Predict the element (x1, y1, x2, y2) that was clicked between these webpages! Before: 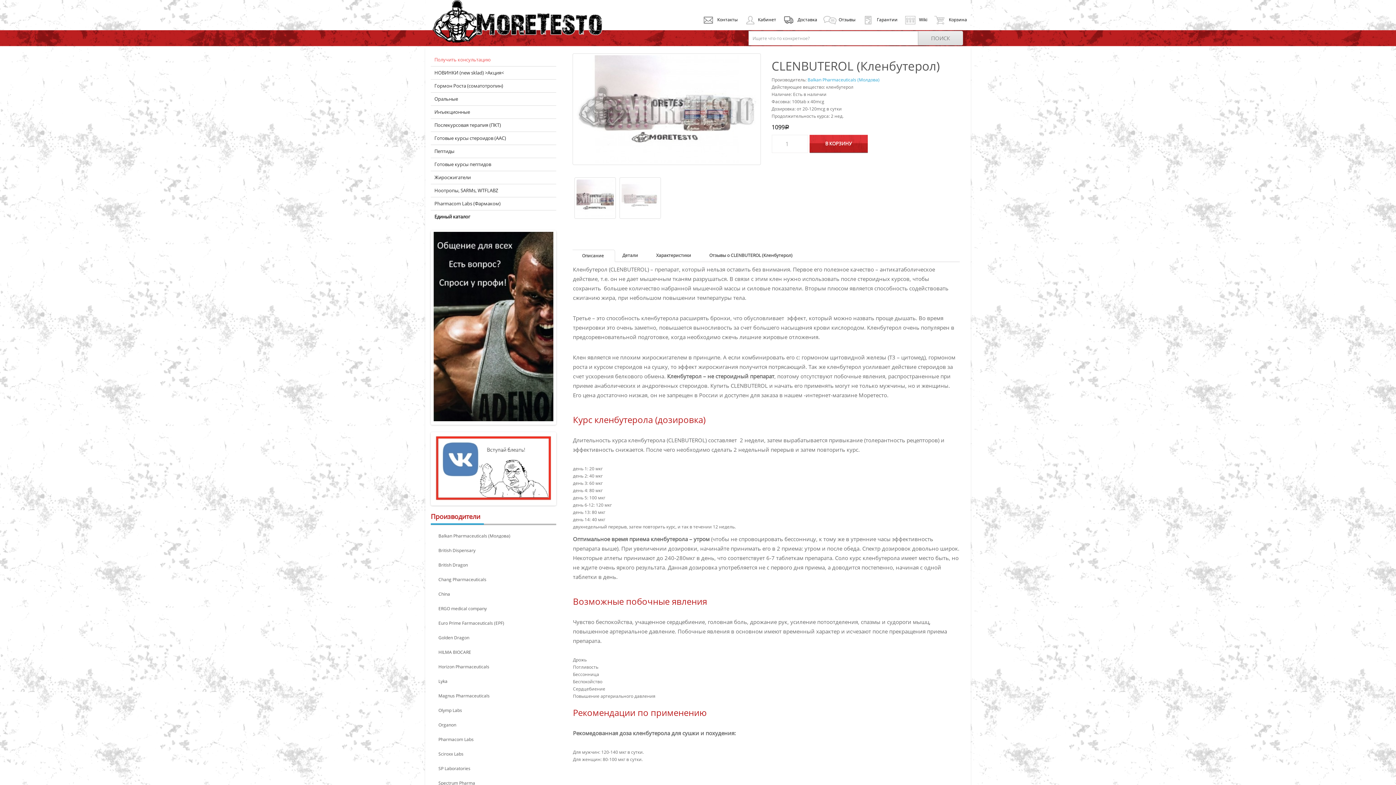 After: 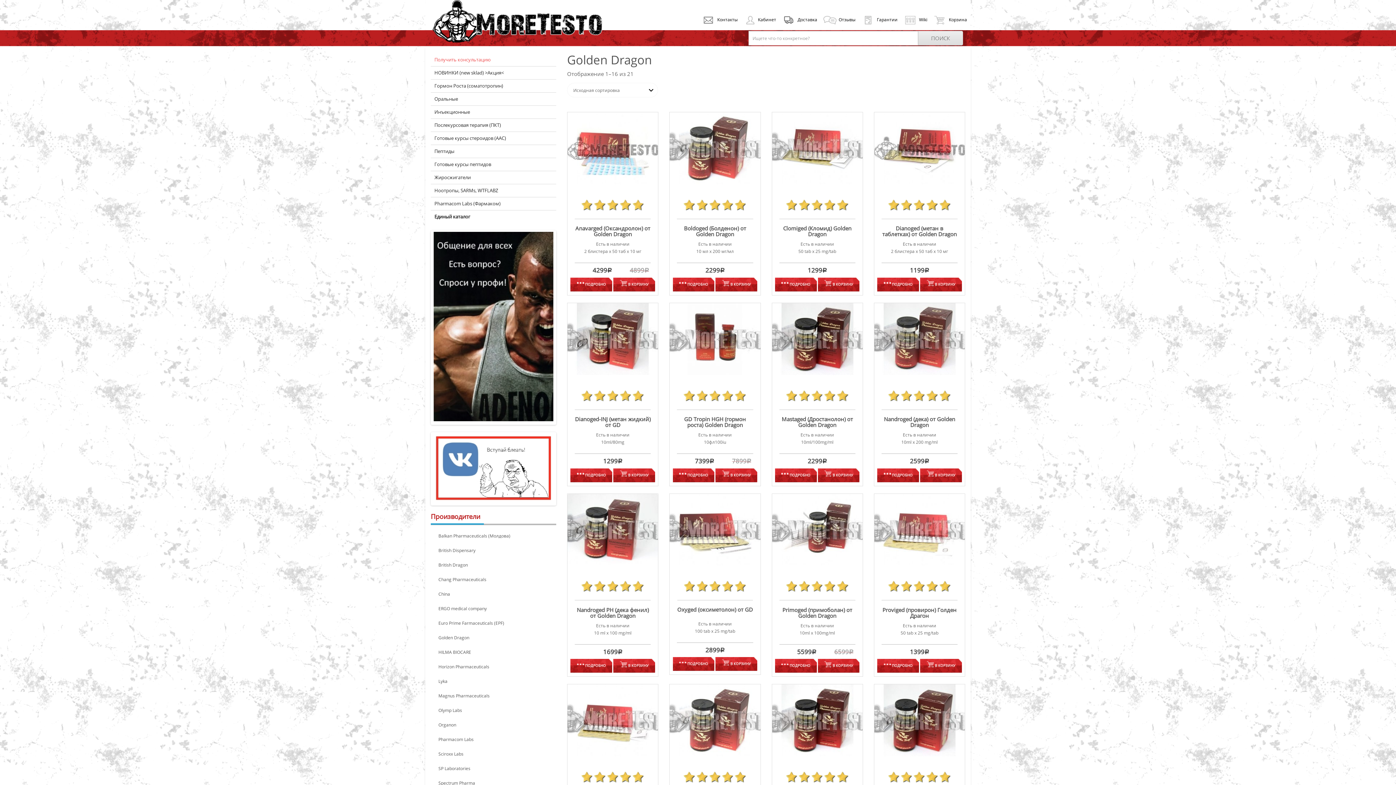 Action: label: Golden Dragon bbox: (432, 630, 553, 645)